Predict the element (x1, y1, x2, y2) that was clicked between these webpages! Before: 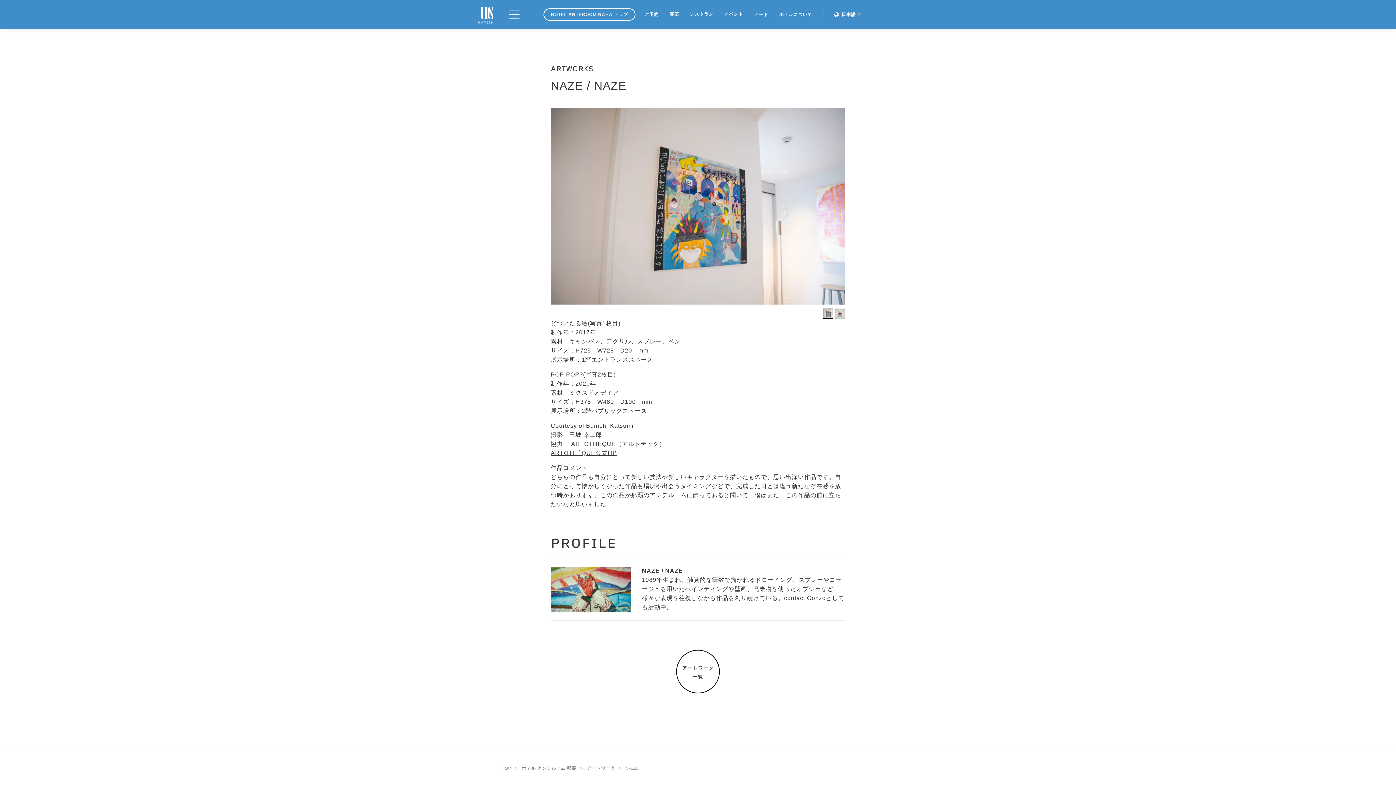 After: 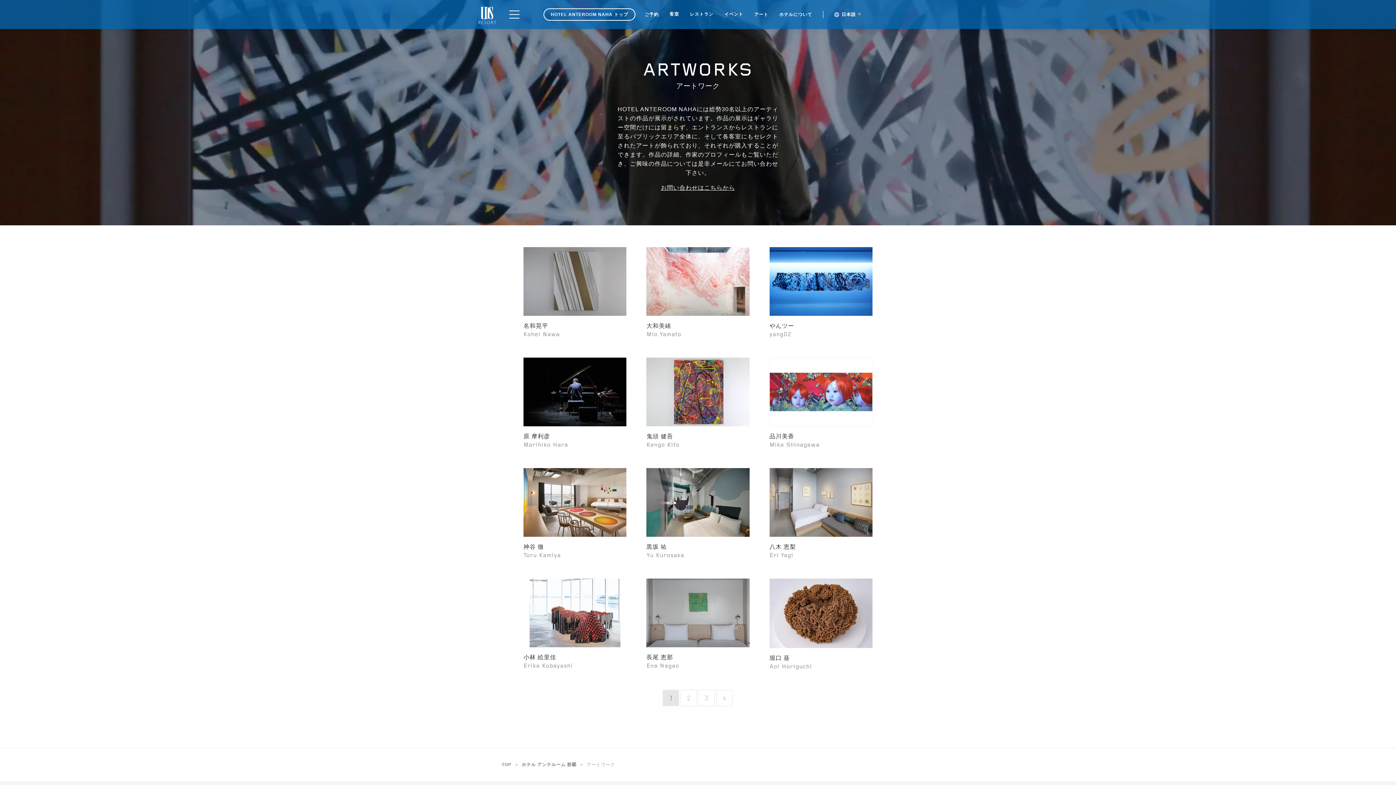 Action: bbox: (676, 650, 720, 693) label: アートワーク
一覧